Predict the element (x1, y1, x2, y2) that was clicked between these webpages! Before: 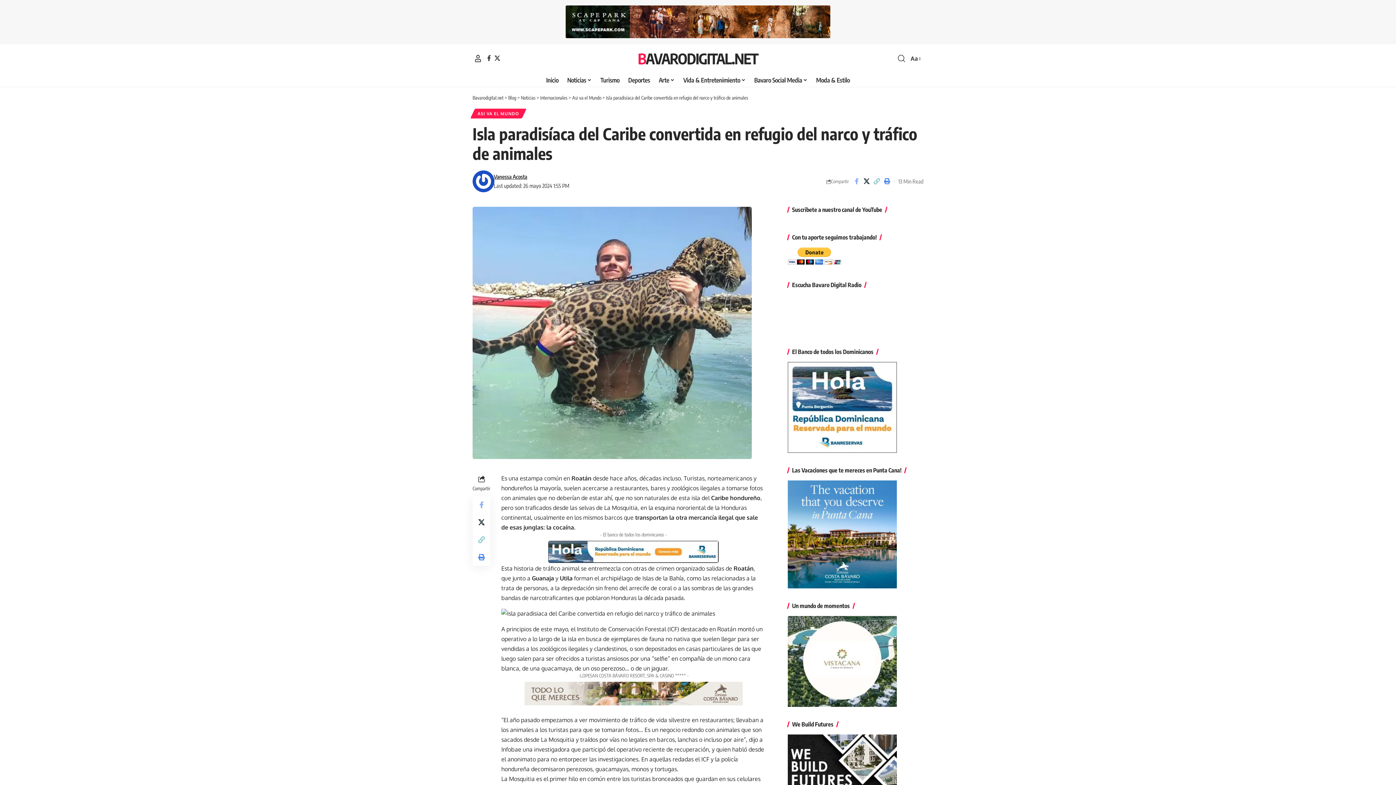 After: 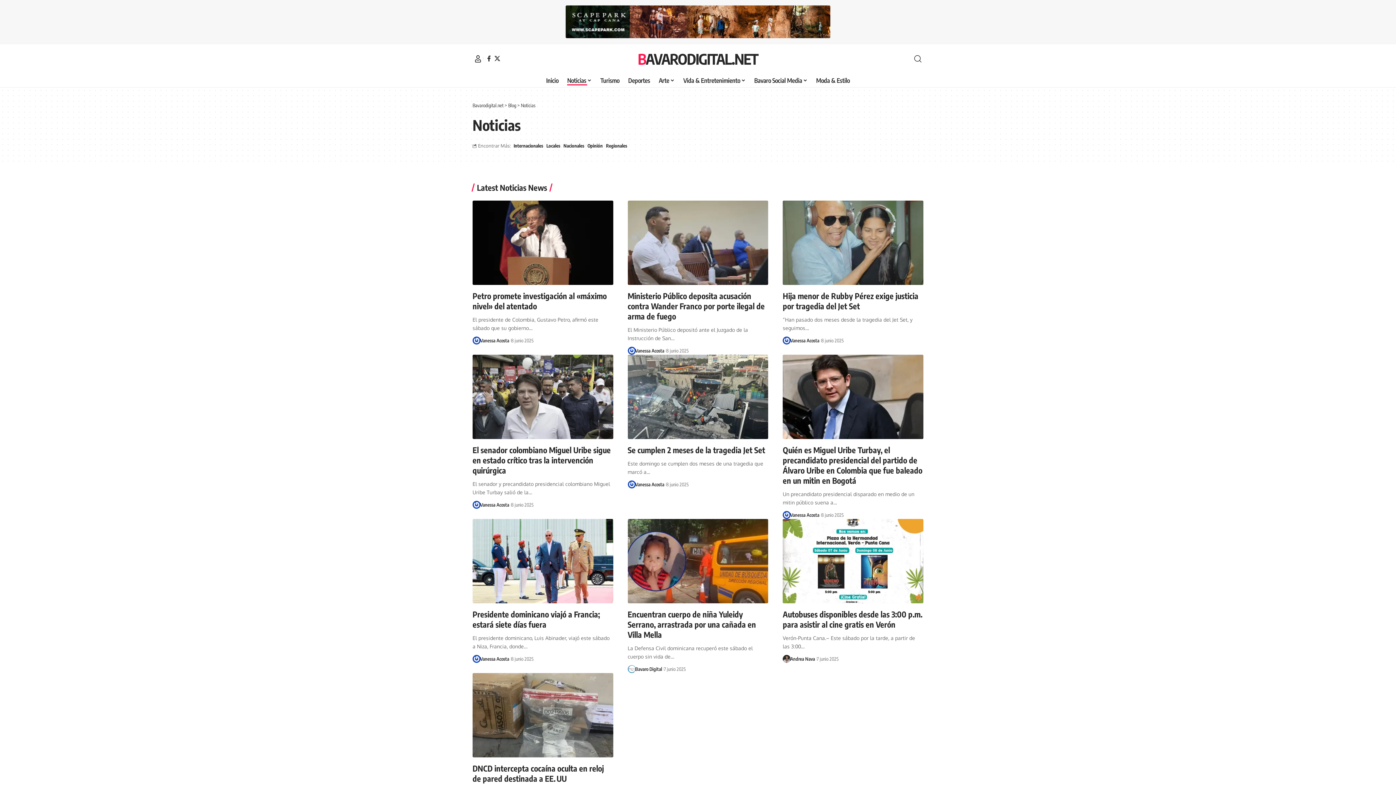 Action: bbox: (563, 72, 596, 87) label: Noticias